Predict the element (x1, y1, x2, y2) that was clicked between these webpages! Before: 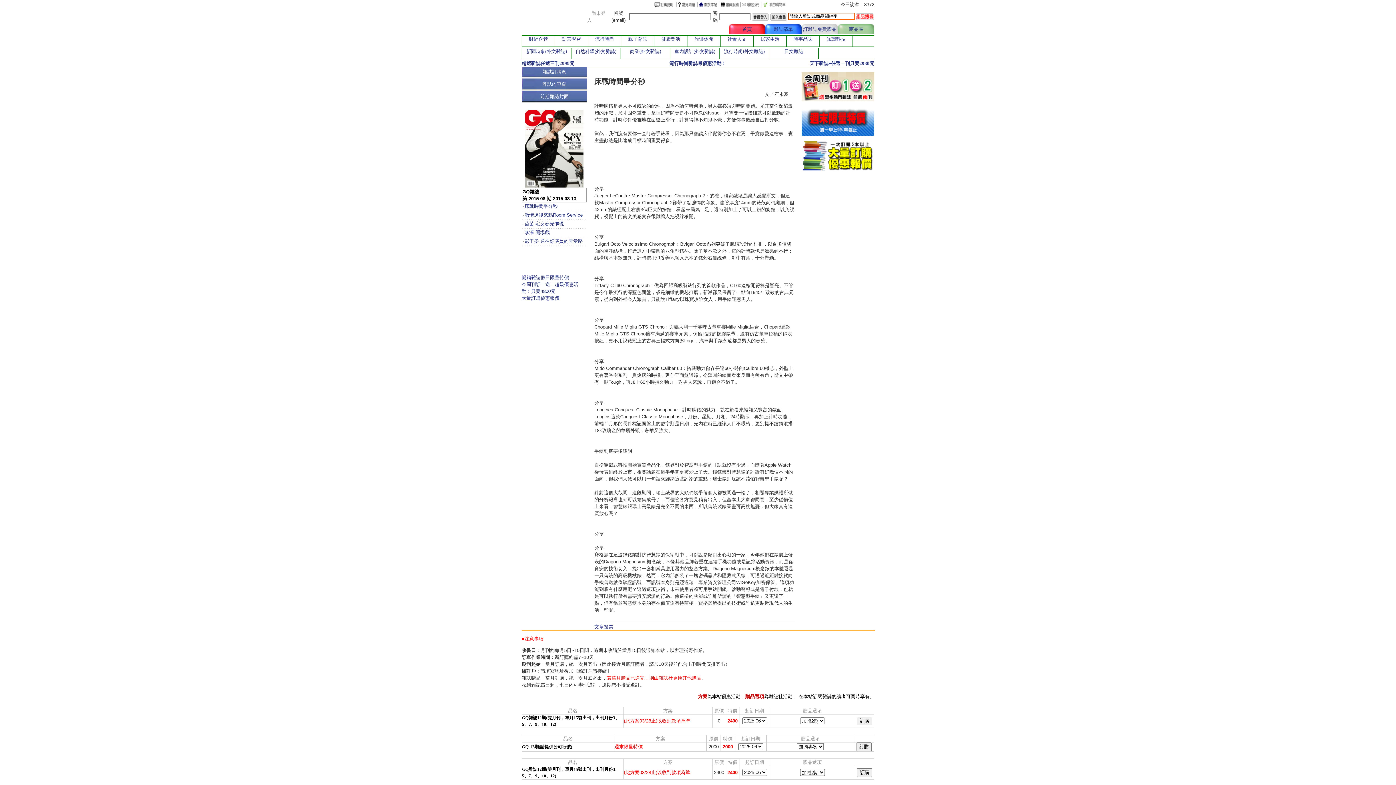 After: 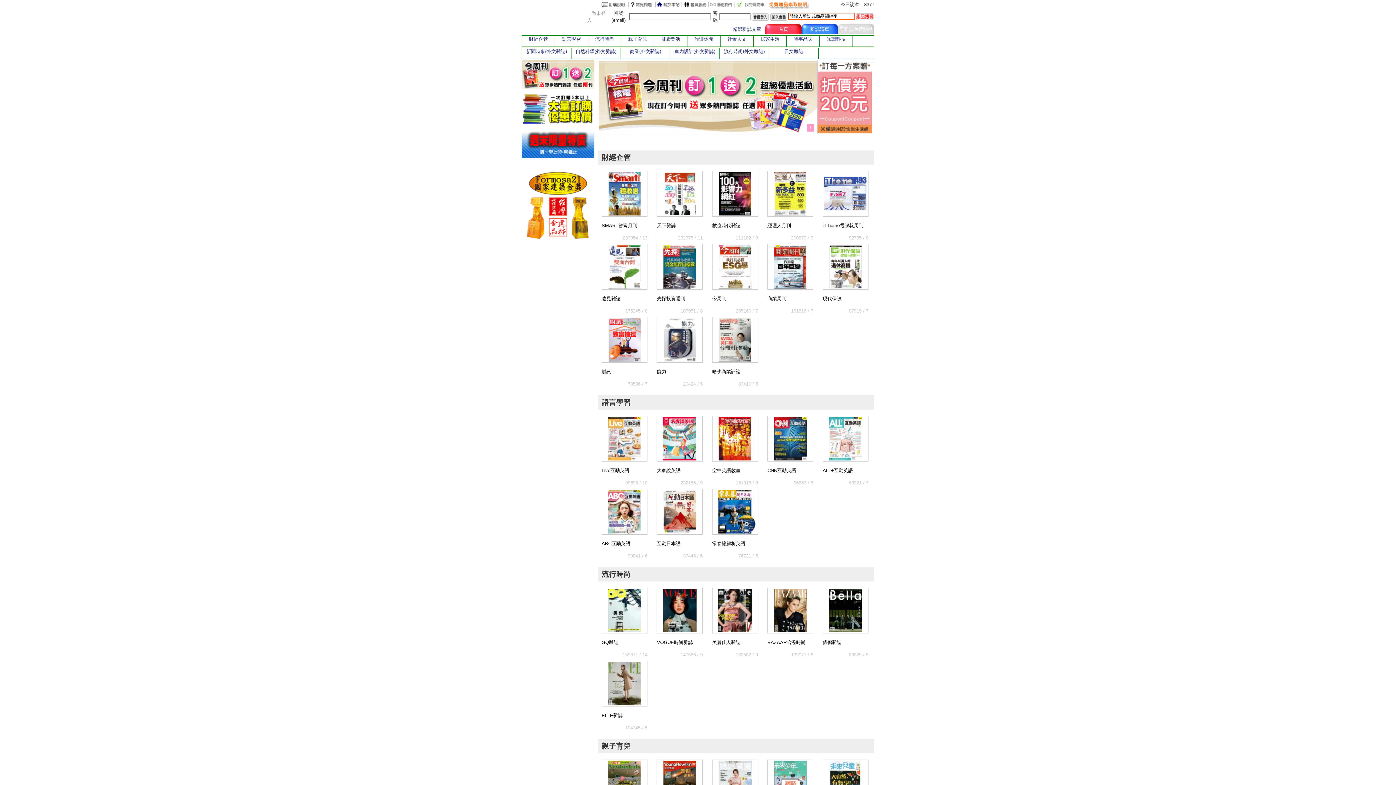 Action: bbox: (809, 60, 874, 66) label: 天下雜誌+任選一刊只要2980元